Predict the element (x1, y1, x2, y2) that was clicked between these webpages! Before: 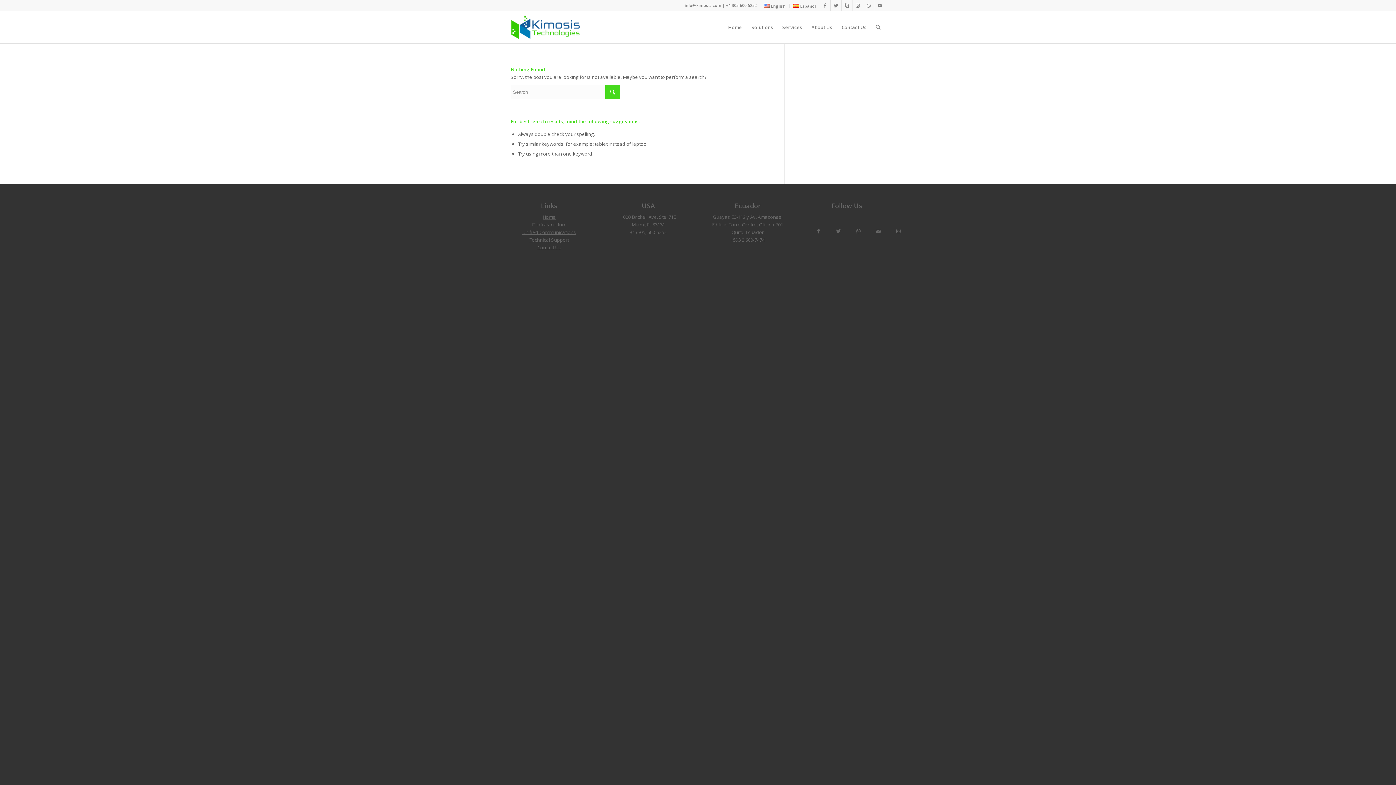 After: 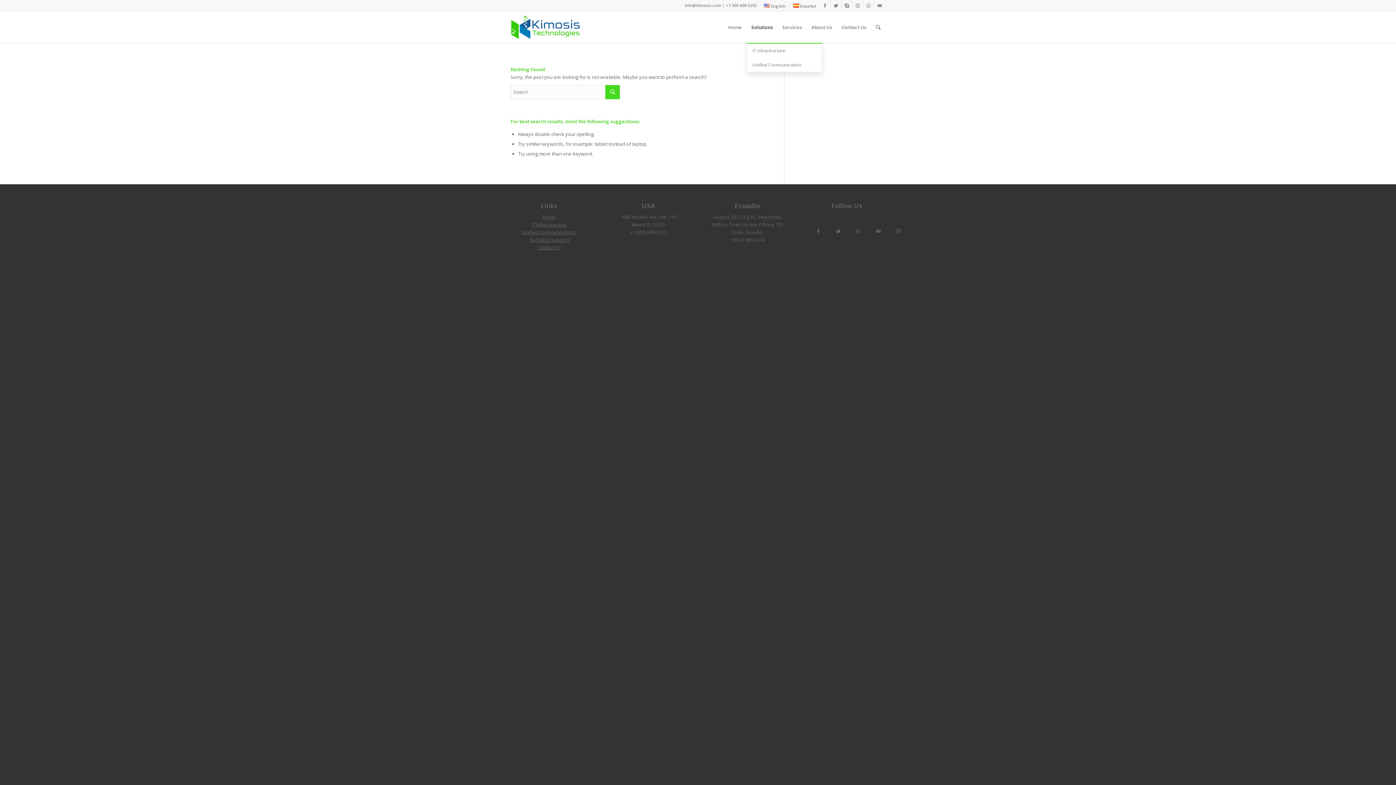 Action: label: Solutions bbox: (746, 11, 777, 43)